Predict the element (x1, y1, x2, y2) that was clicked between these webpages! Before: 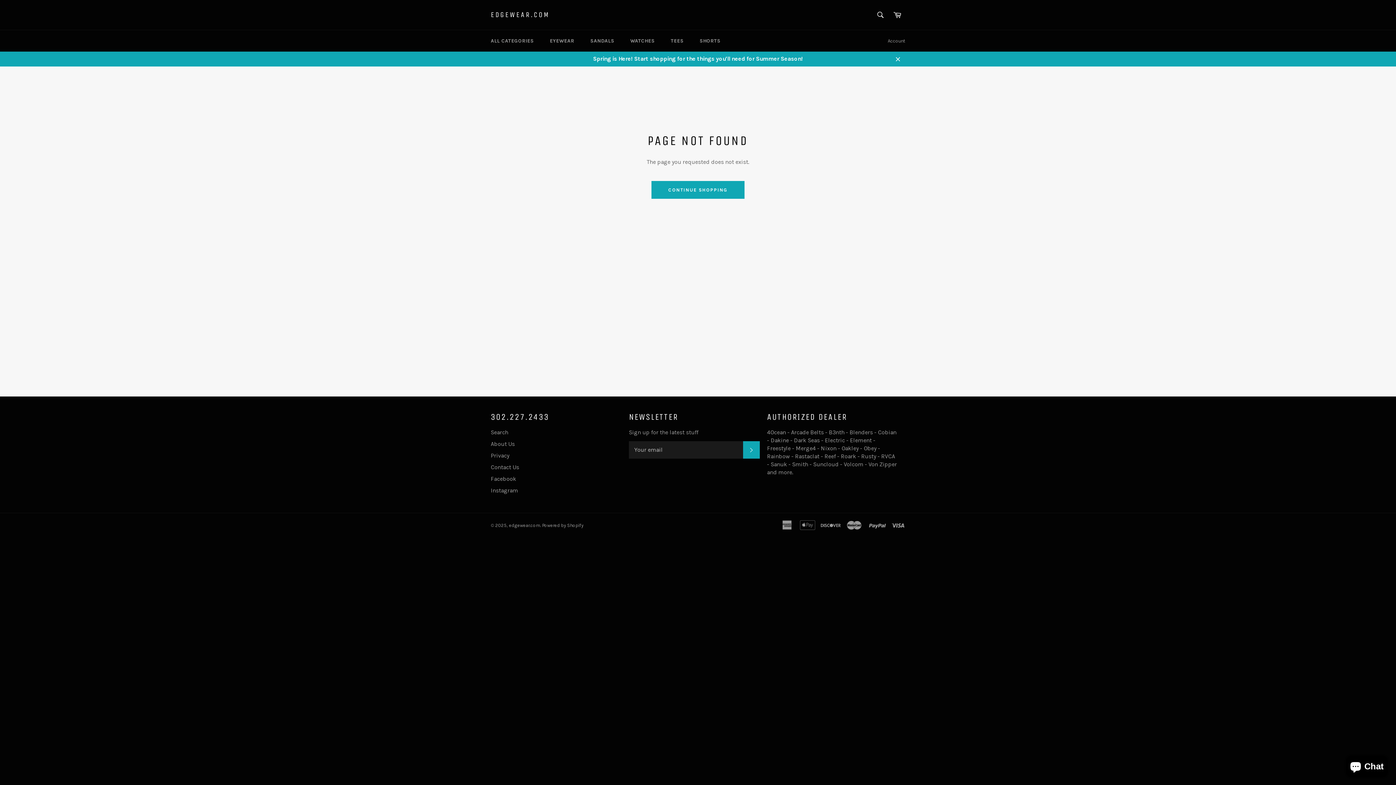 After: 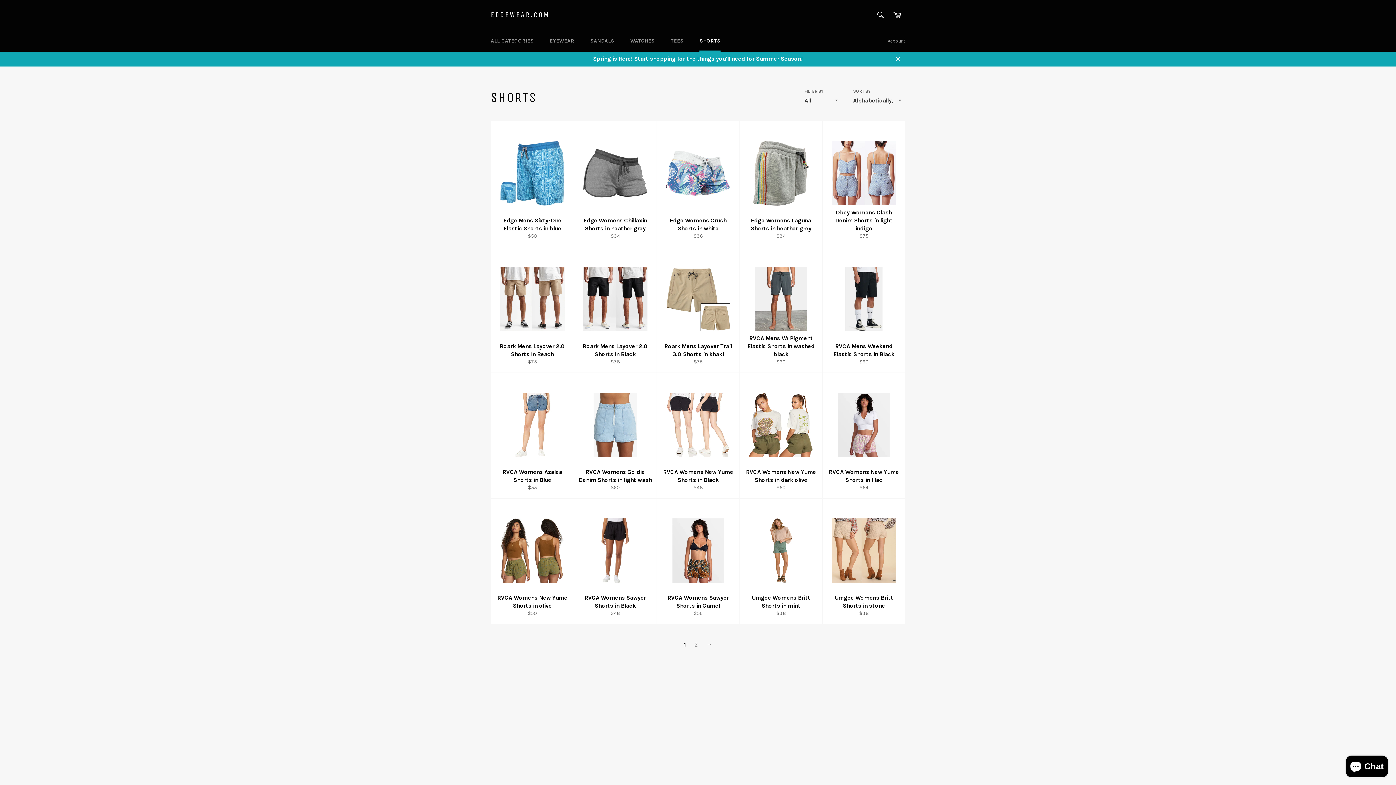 Action: bbox: (692, 30, 728, 51) label: SHORTS